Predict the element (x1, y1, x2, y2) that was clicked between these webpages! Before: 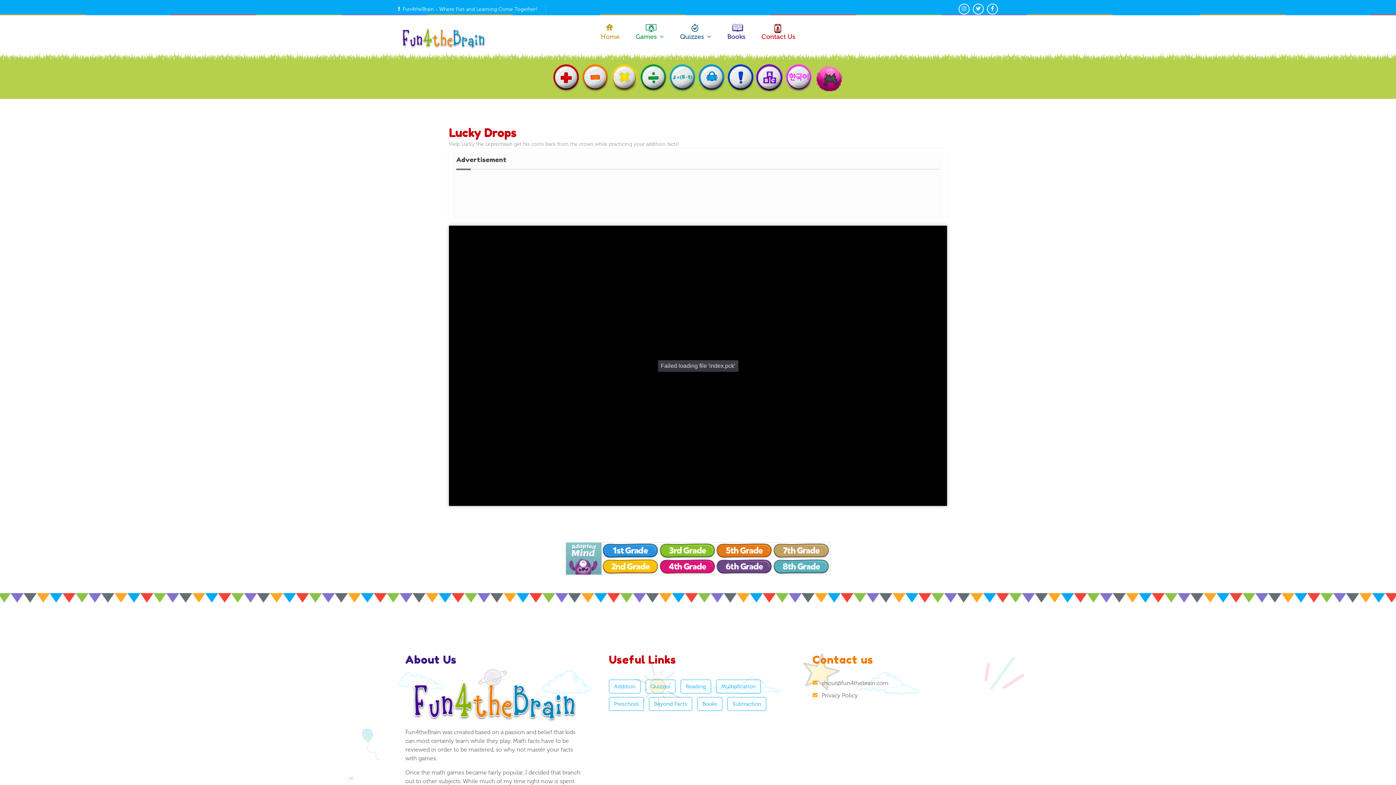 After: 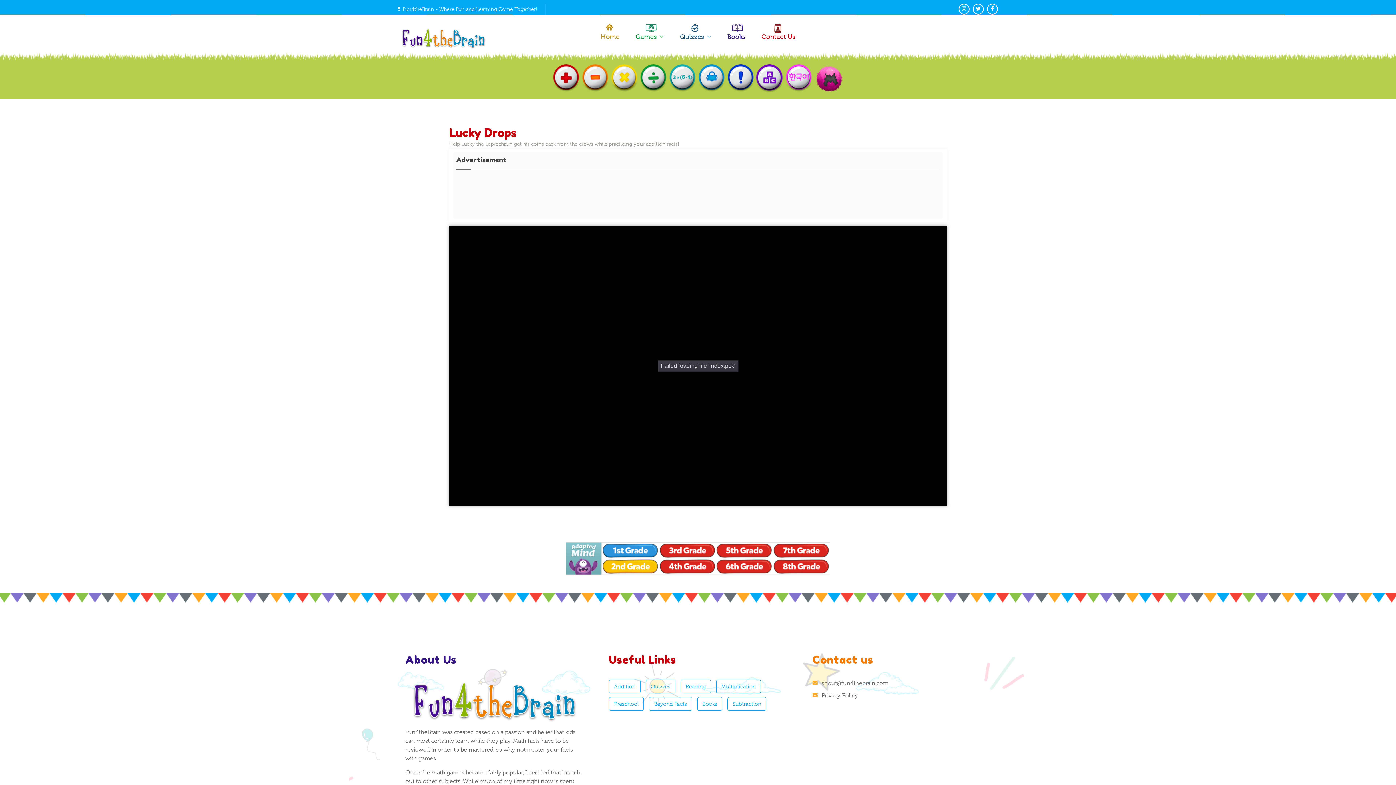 Action: label: shout@fun4thebrain.com bbox: (821, 679, 888, 691)